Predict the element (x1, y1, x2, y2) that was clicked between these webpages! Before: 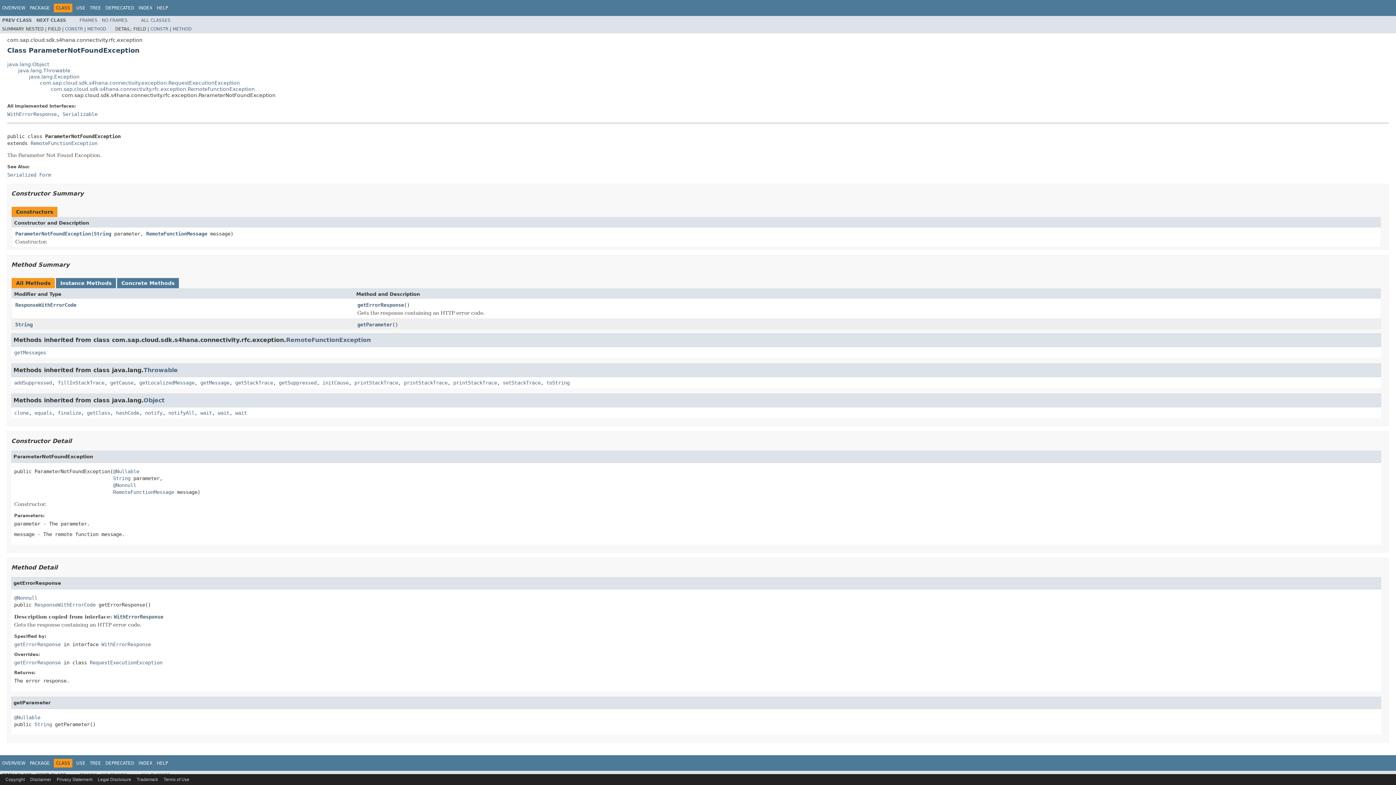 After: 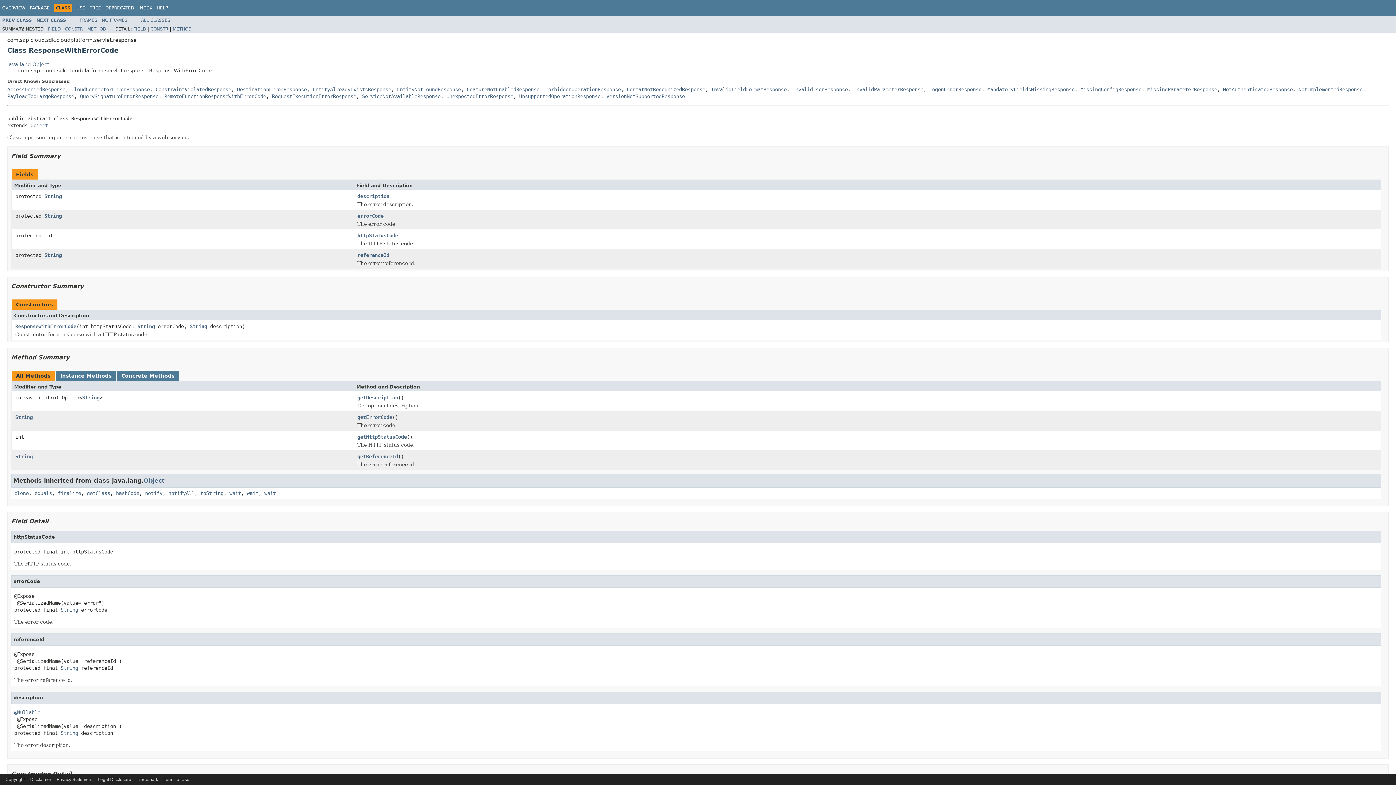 Action: label: ResponseWithErrorCode bbox: (15, 302, 76, 307)